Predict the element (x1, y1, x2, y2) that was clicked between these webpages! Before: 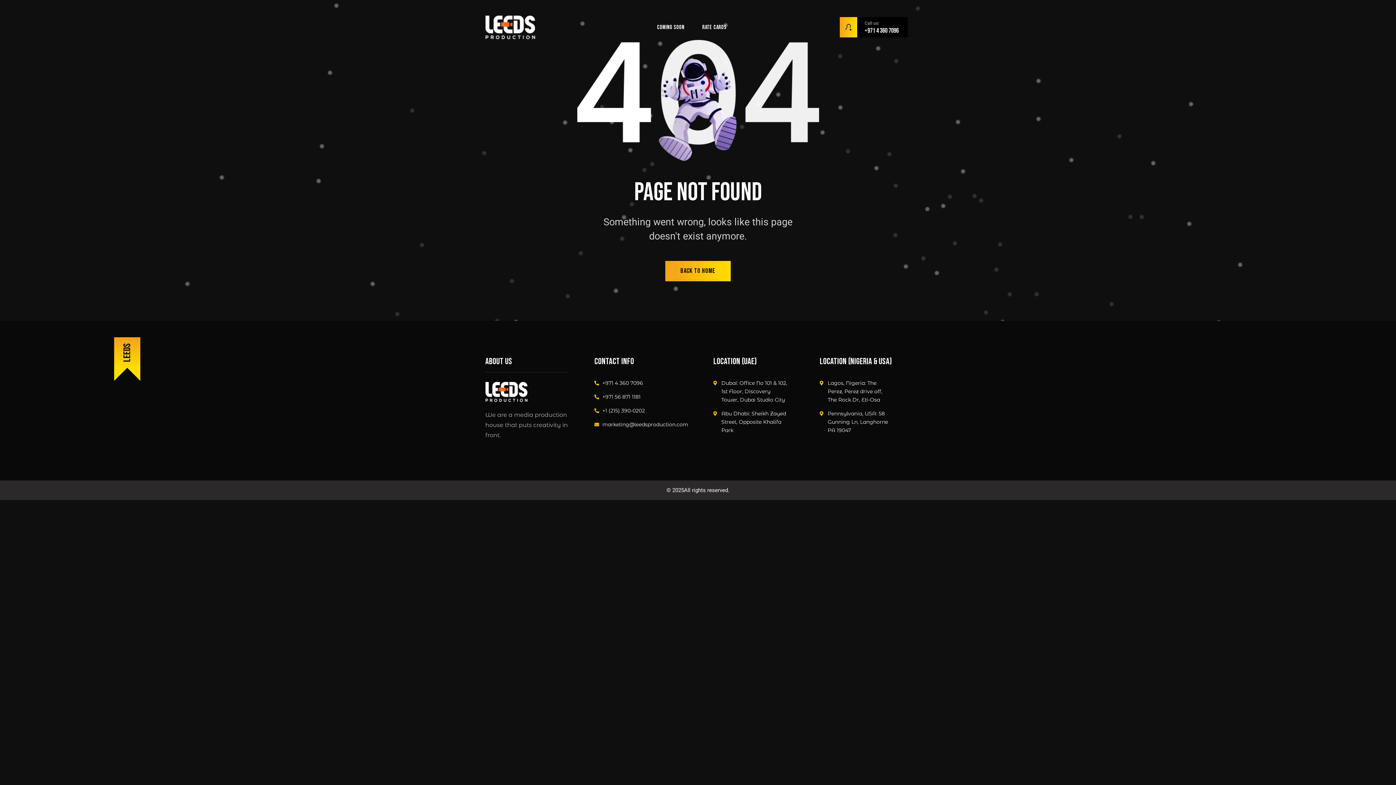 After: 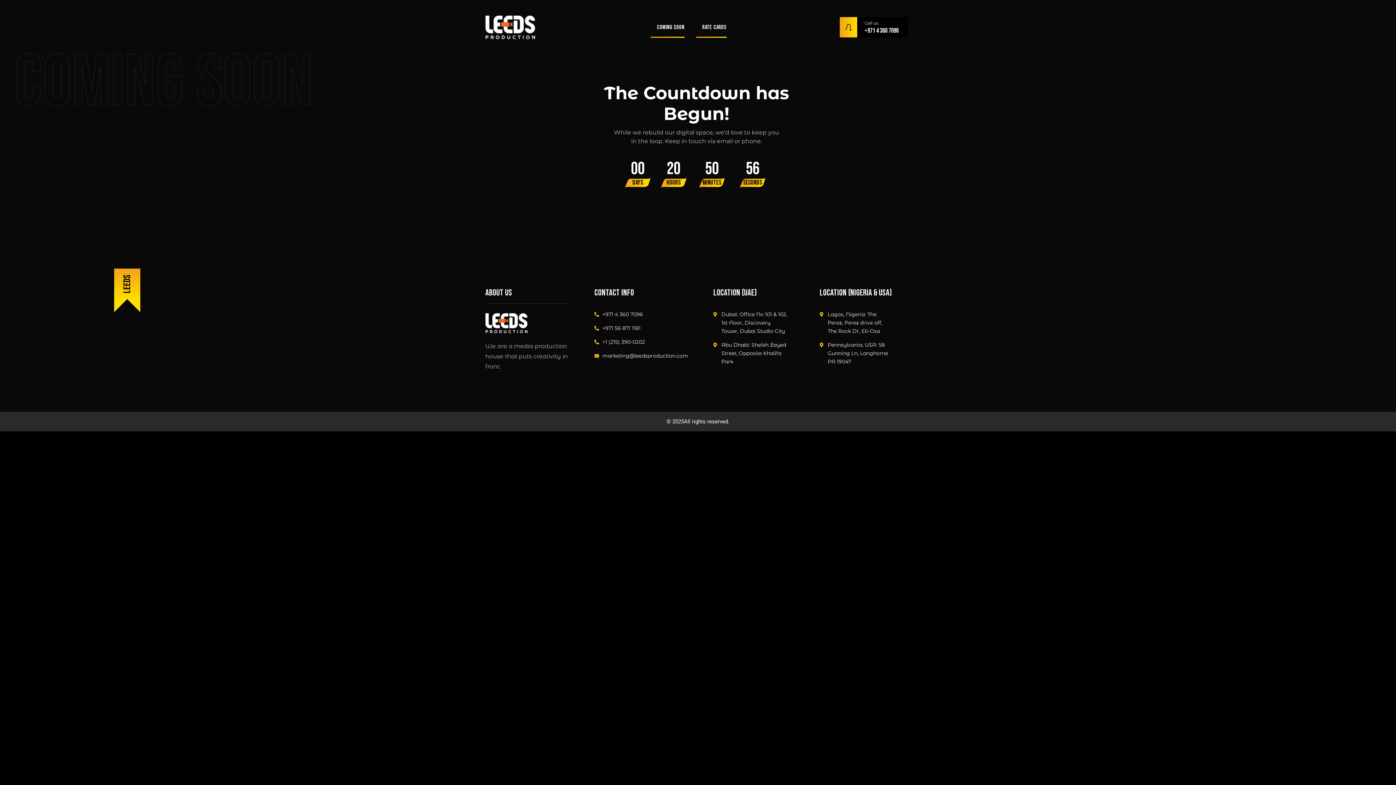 Action: bbox: (696, 12, 726, 41) label: Rate Cards